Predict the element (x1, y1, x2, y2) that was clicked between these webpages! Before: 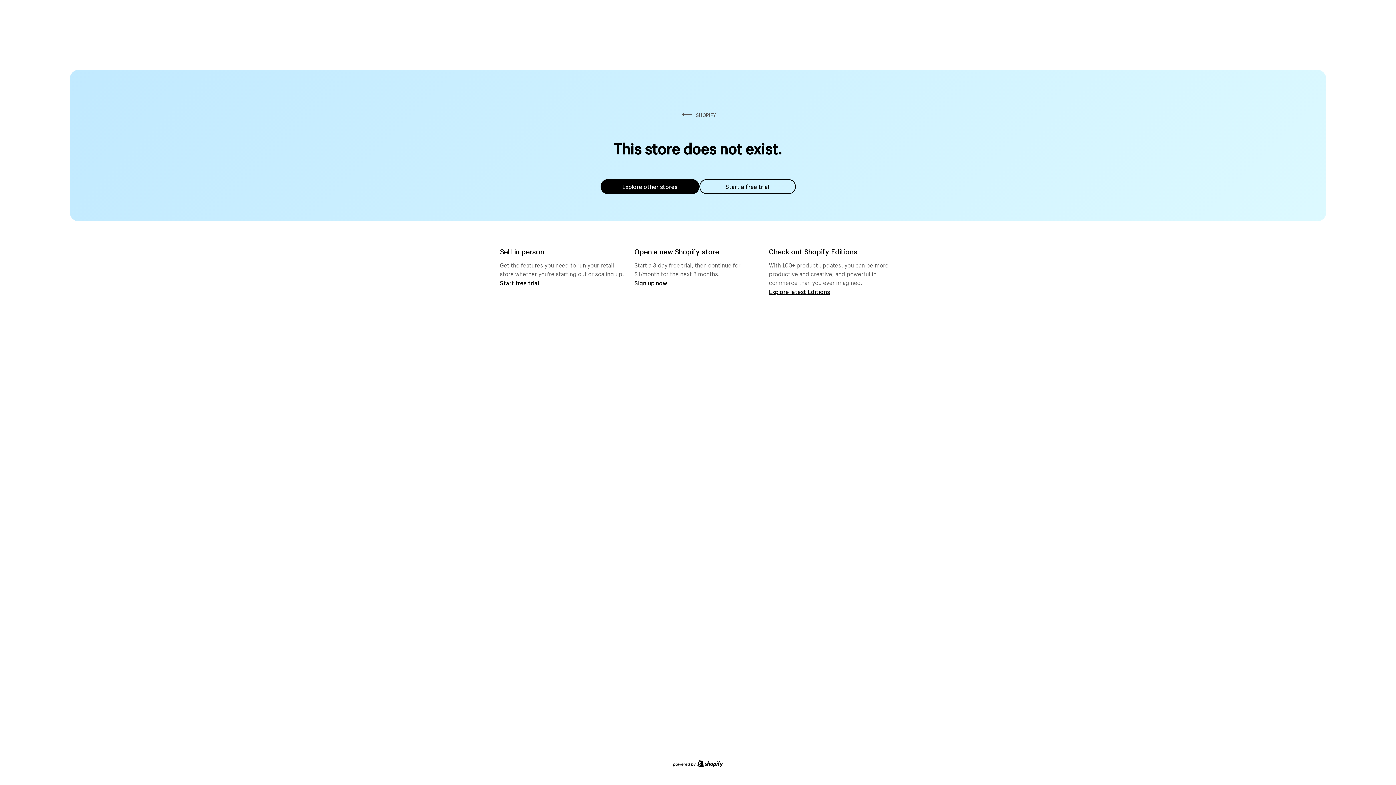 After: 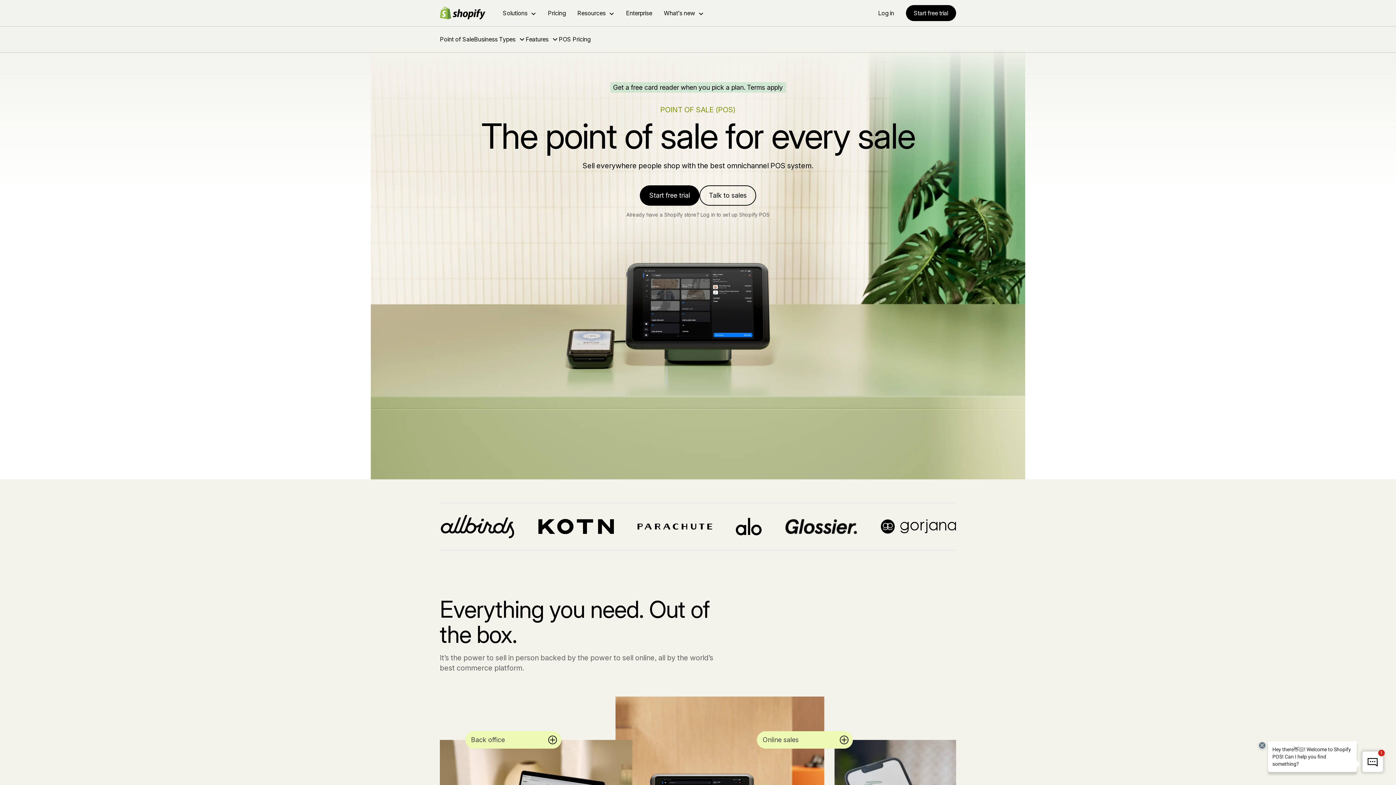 Action: label: Start free trial bbox: (500, 279, 539, 286)